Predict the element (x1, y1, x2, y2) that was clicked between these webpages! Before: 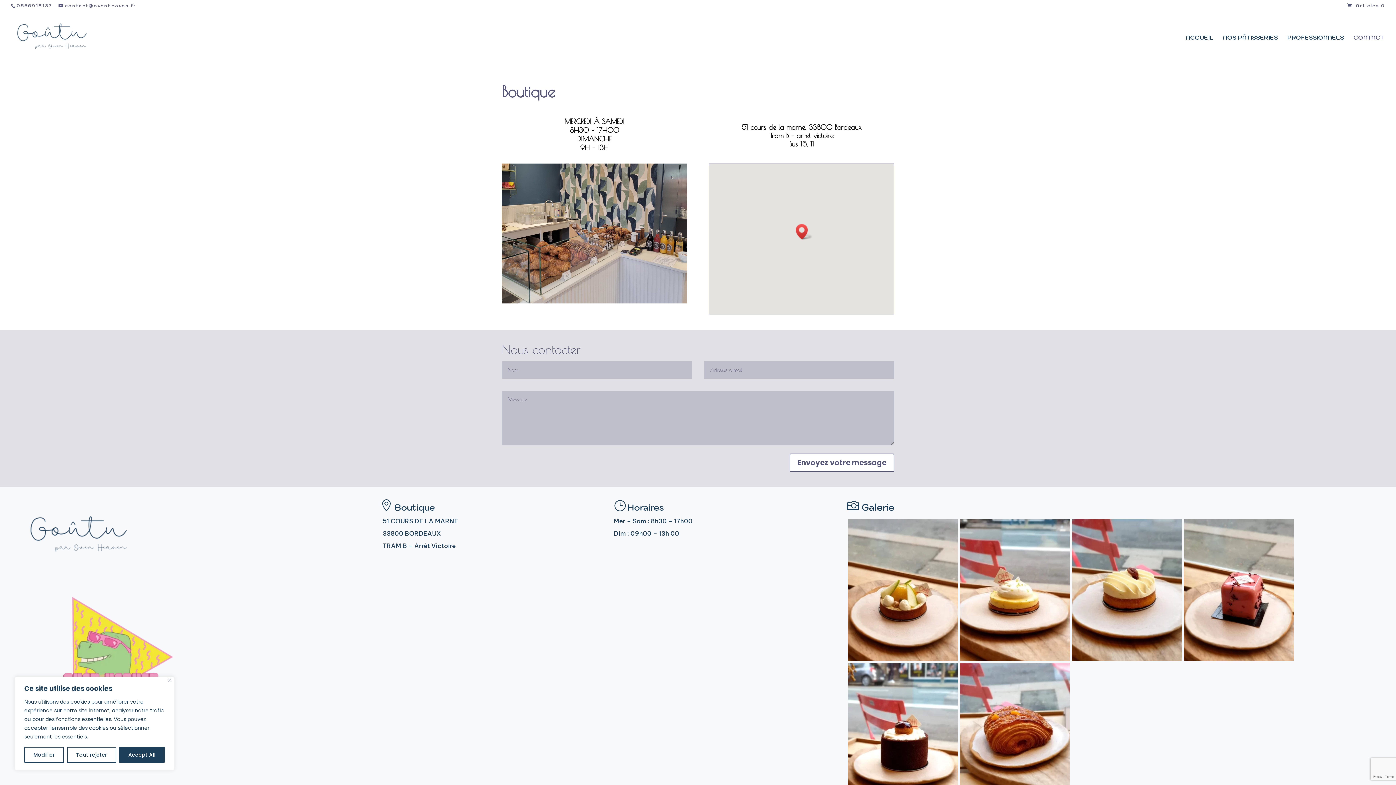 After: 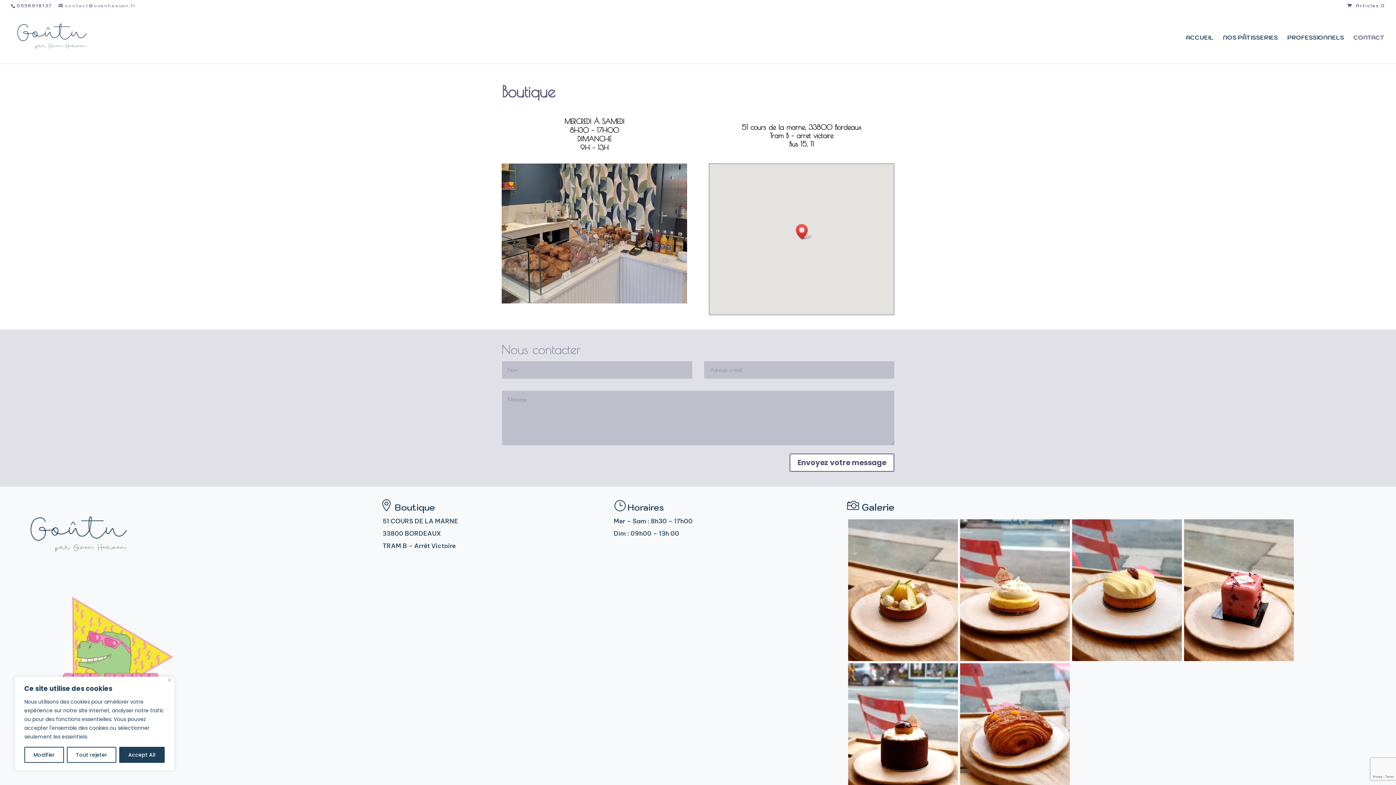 Action: label: contact@ovenheaven.fr bbox: (58, 2, 136, 8)